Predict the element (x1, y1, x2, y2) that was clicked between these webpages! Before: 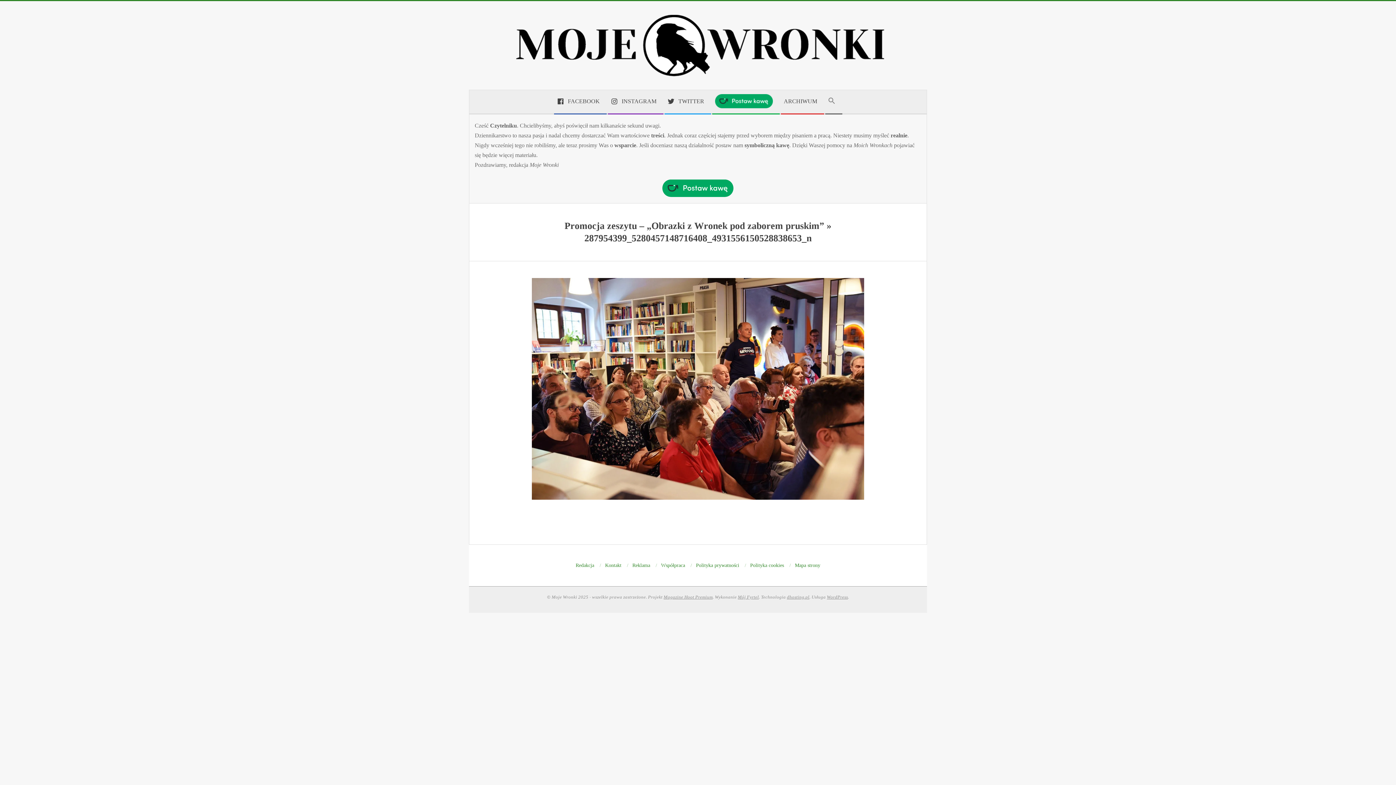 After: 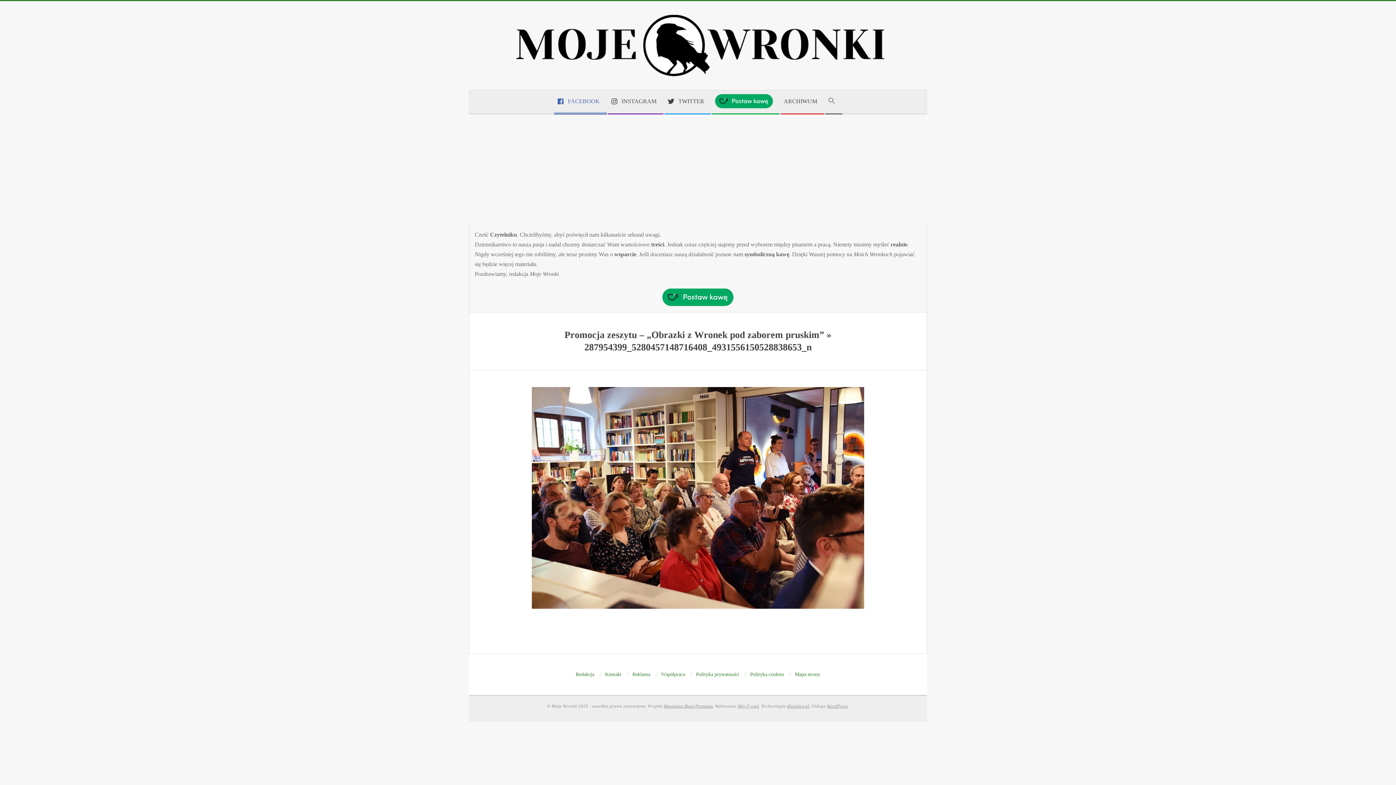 Action: bbox: (553, 92, 607, 111) label: FACEBOOK